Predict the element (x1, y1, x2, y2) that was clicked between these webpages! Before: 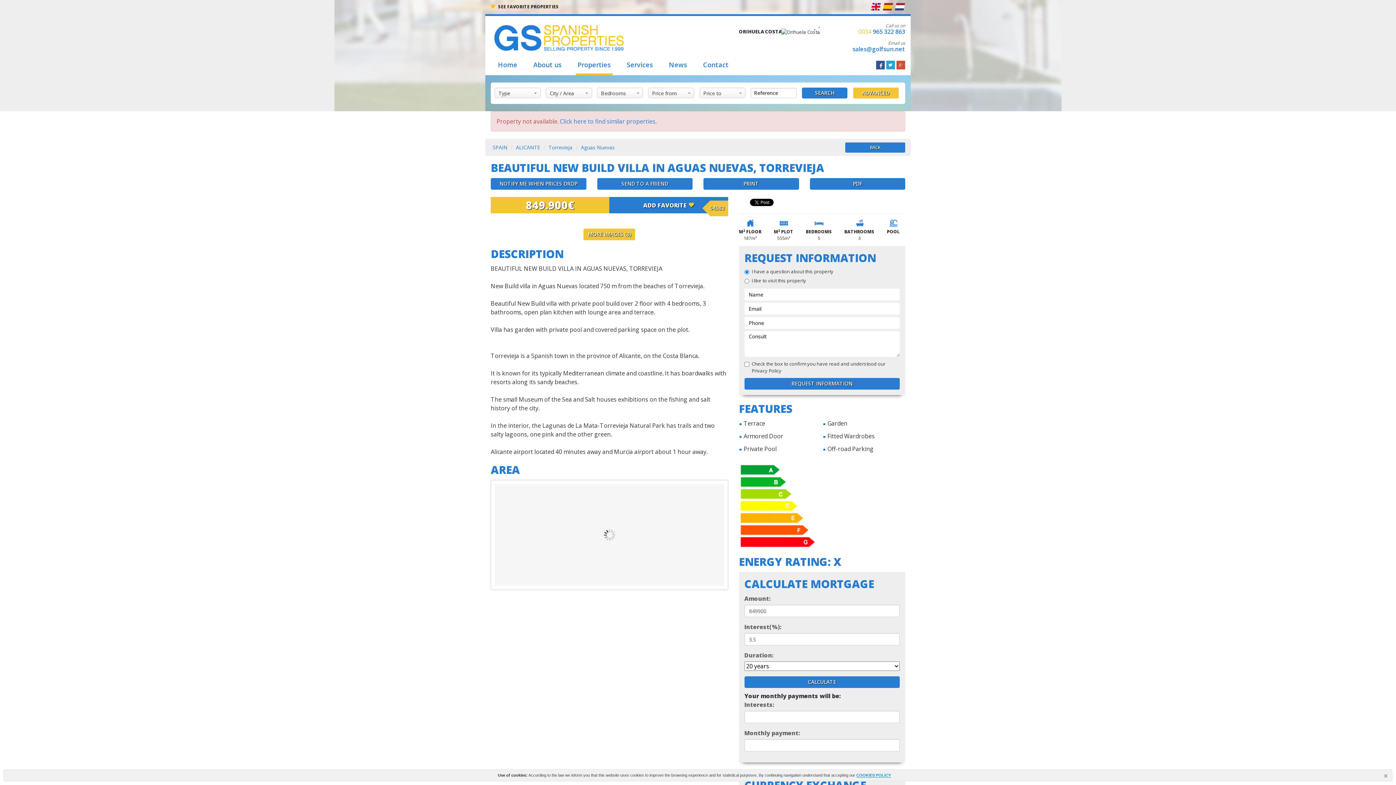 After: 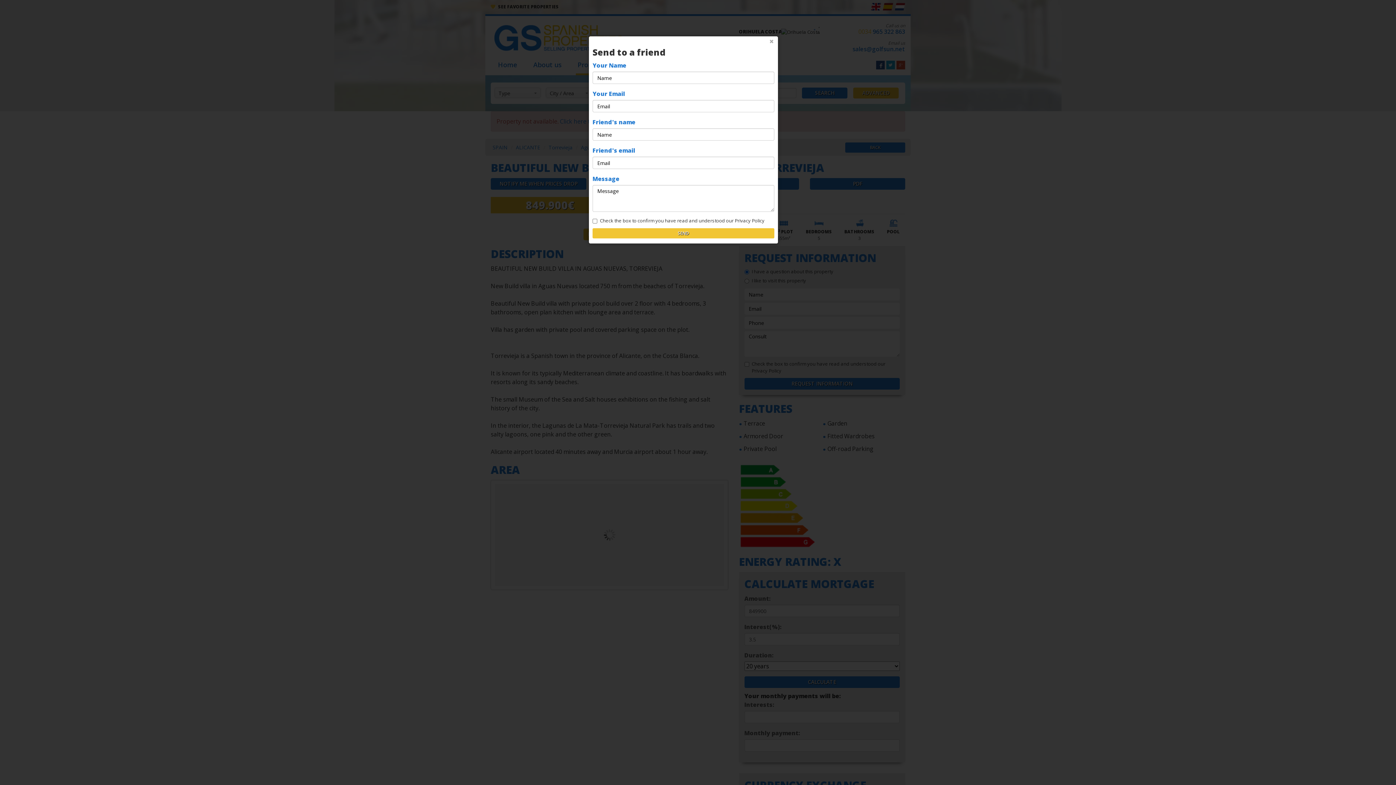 Action: label: SEND TO A FRIEND bbox: (597, 178, 692, 189)